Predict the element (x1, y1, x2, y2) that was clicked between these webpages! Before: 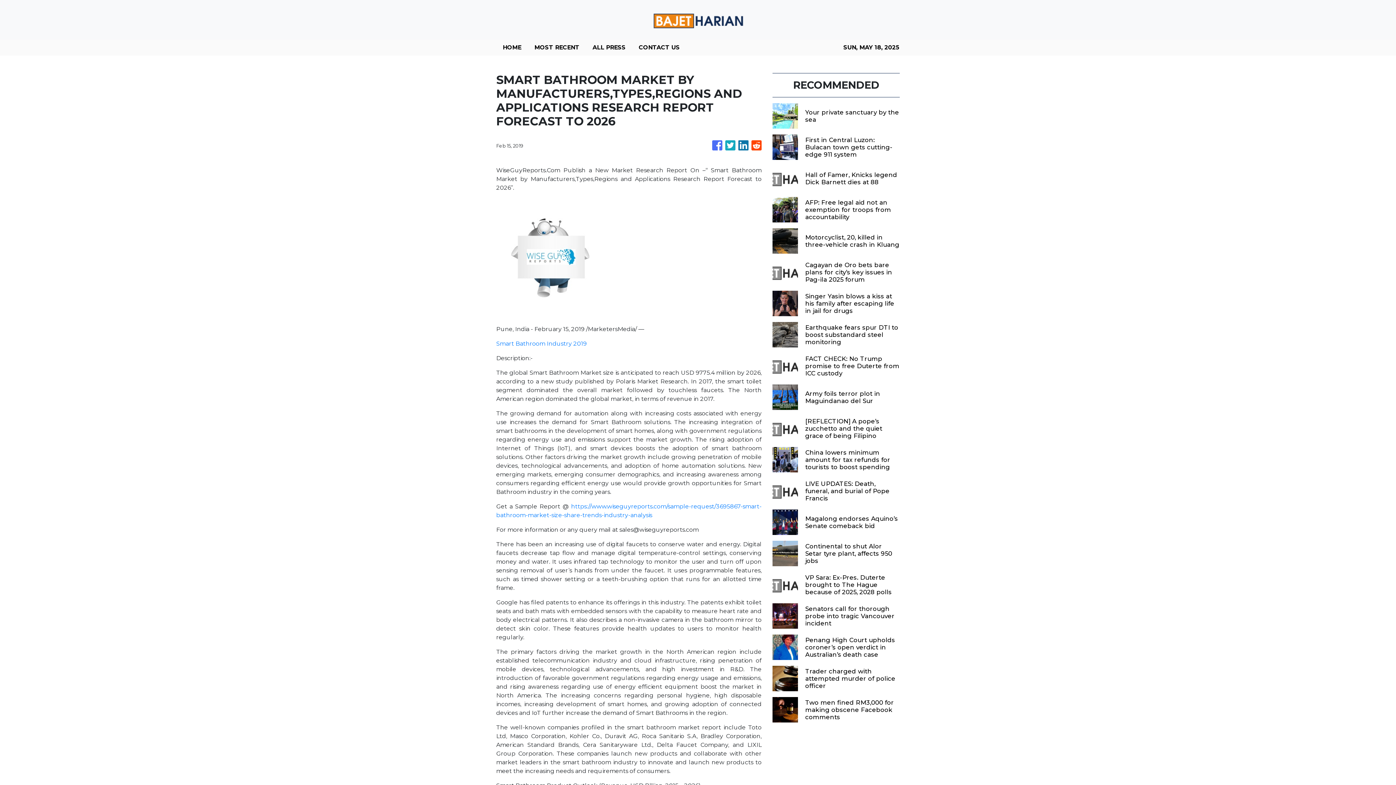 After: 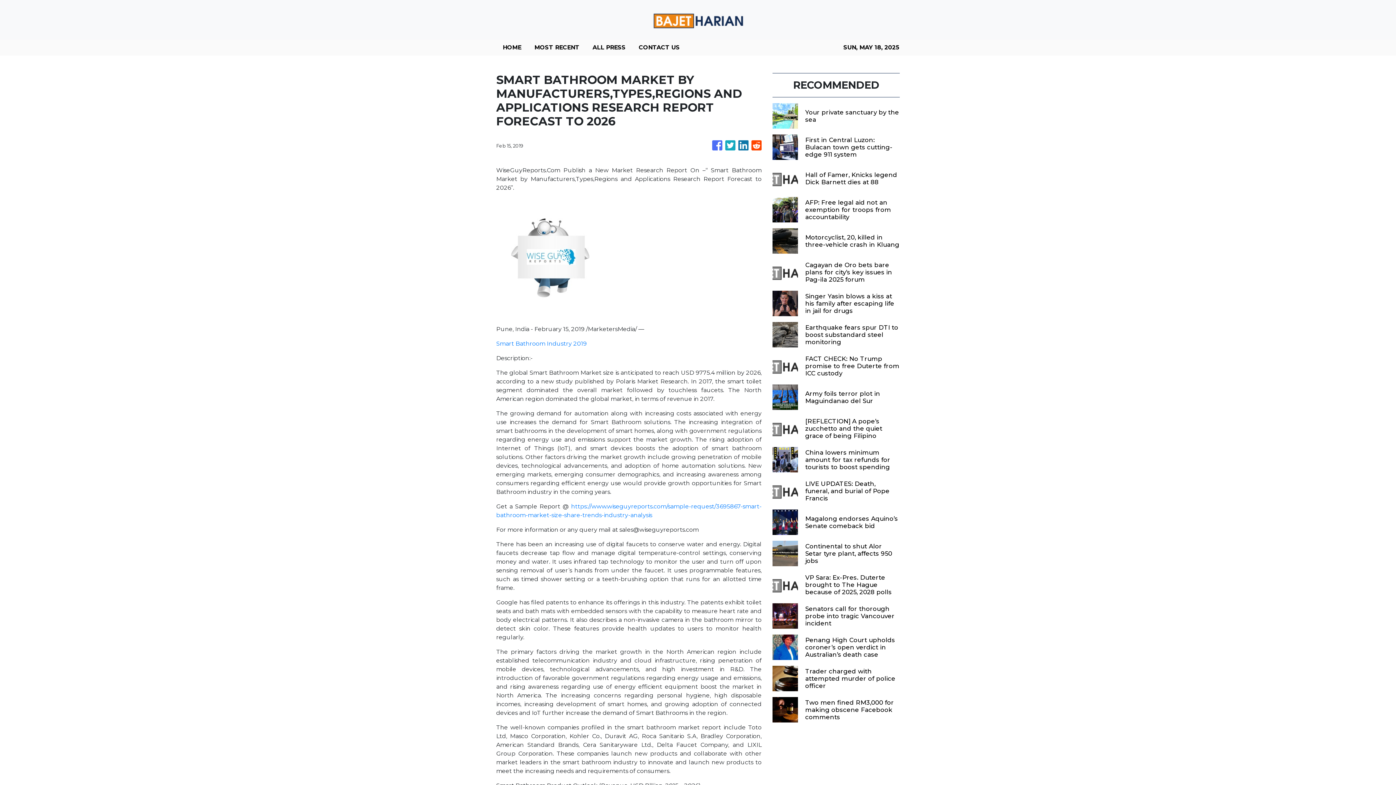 Action: bbox: (496, 340, 586, 347) label: Smart Bathroom Industry 2019